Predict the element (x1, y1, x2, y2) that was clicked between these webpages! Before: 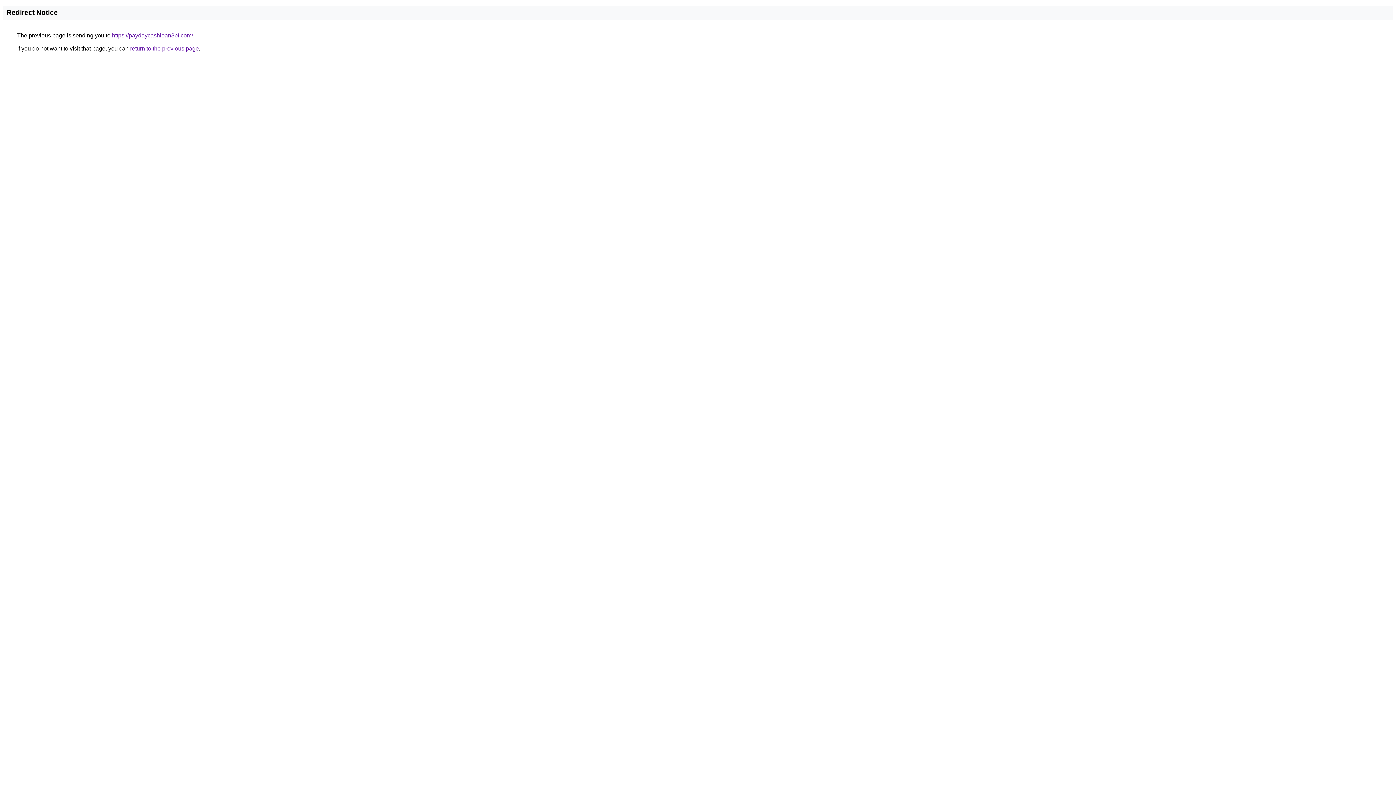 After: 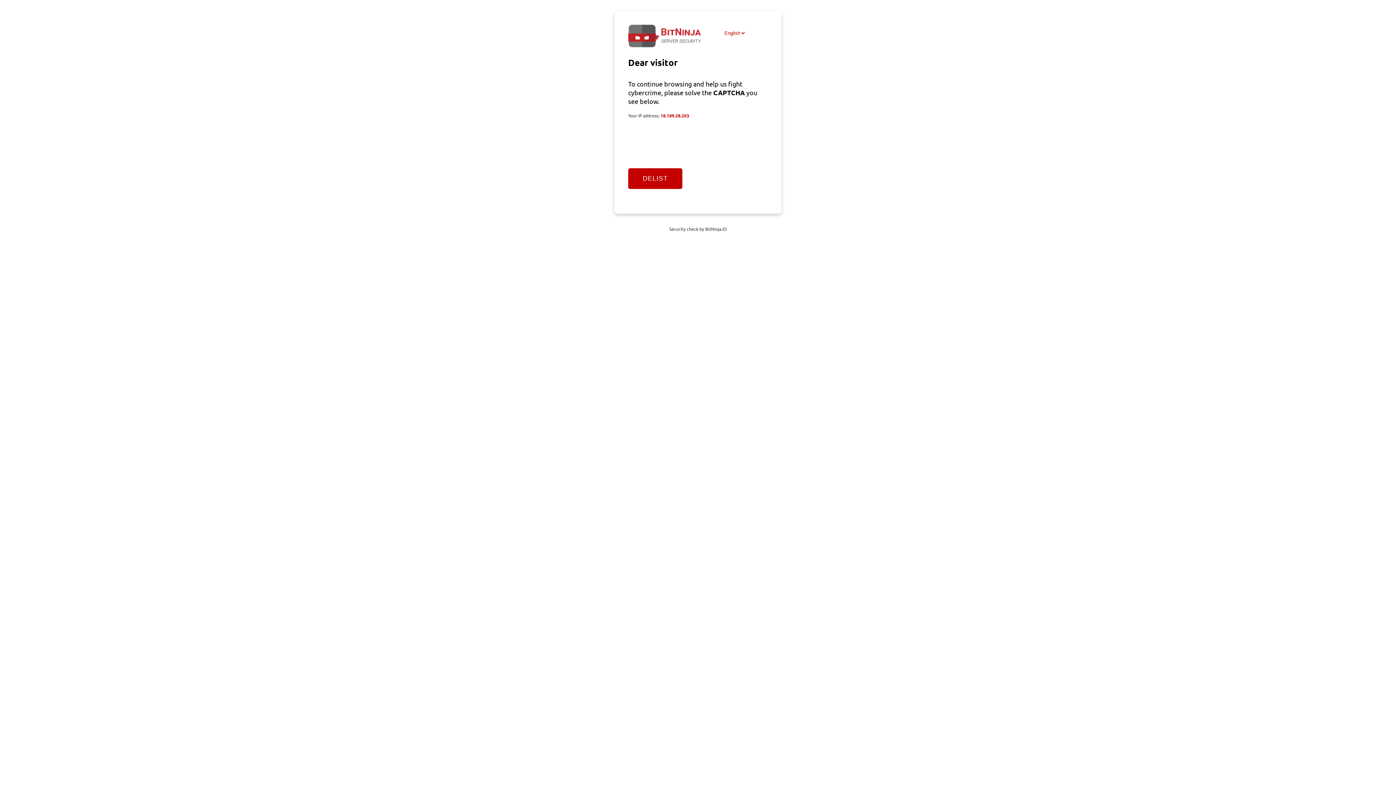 Action: bbox: (112, 32, 193, 38) label: https://paydaycashloan8pf.com/